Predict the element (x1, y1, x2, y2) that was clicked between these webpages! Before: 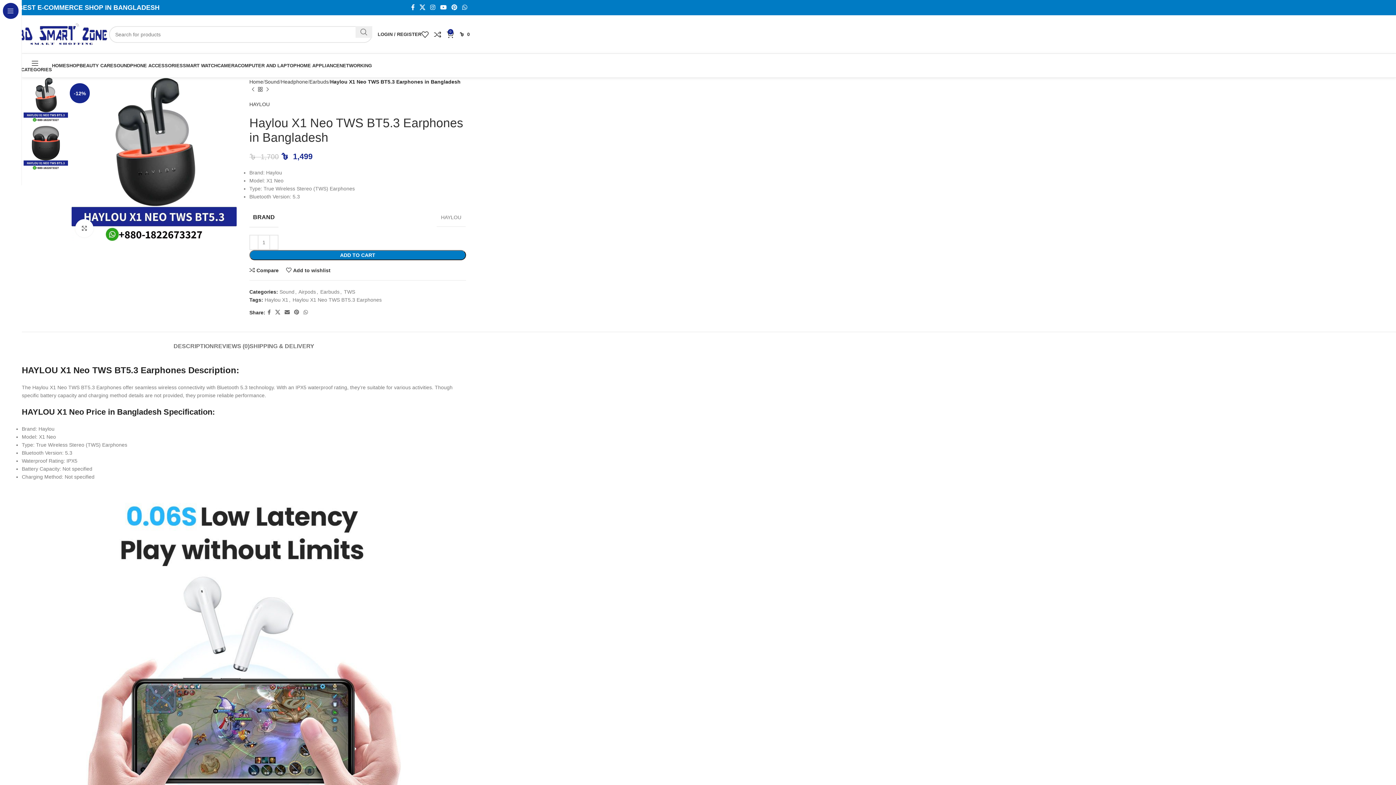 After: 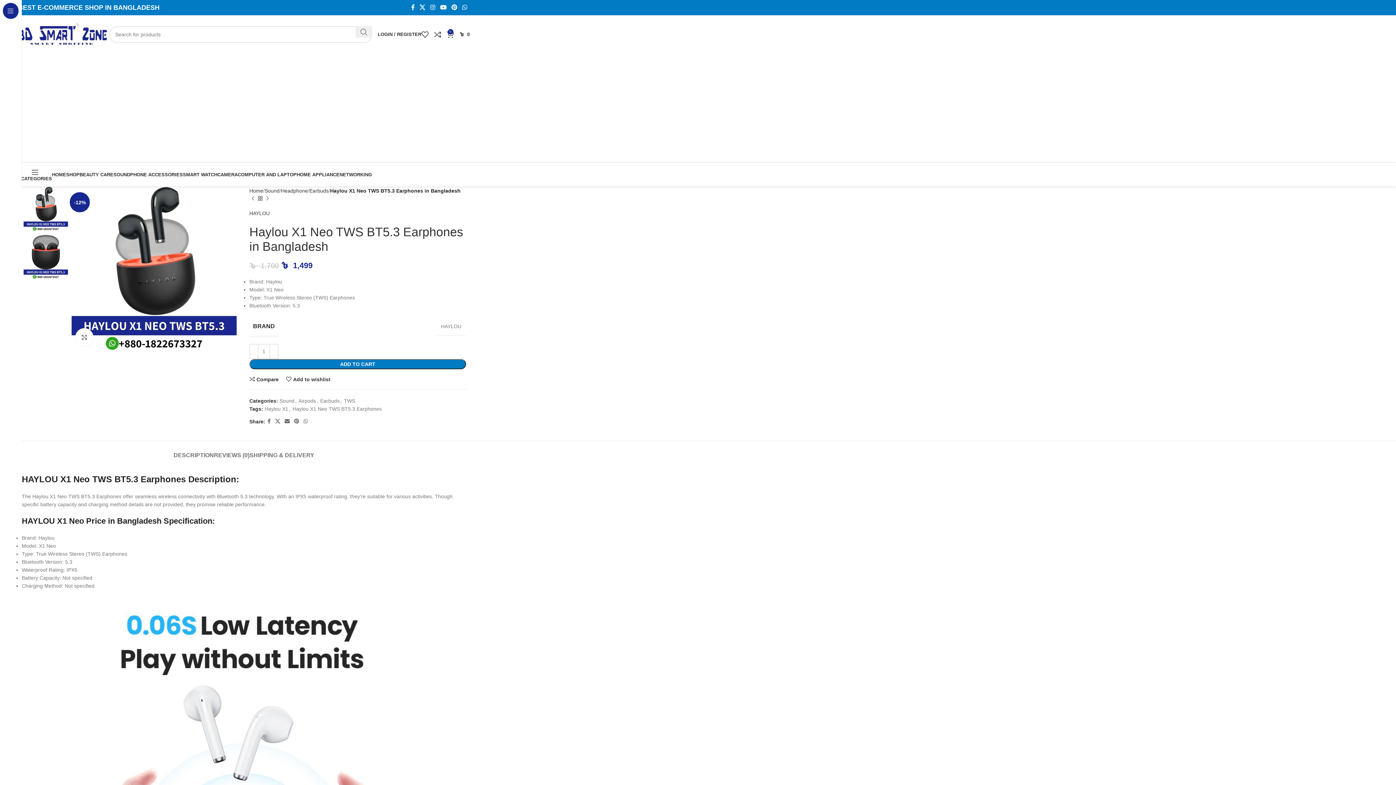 Action: bbox: (75, 219, 93, 237) label: Click to enlarge